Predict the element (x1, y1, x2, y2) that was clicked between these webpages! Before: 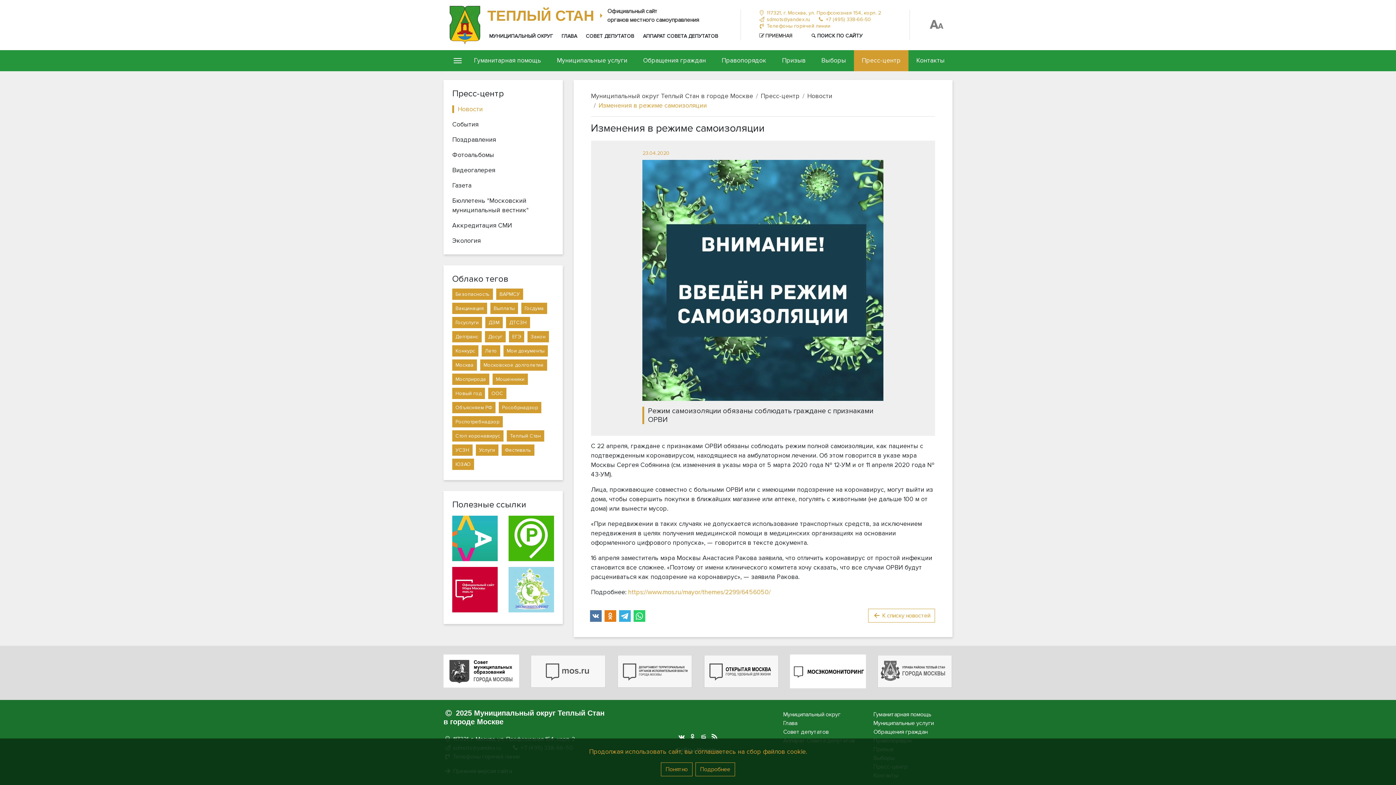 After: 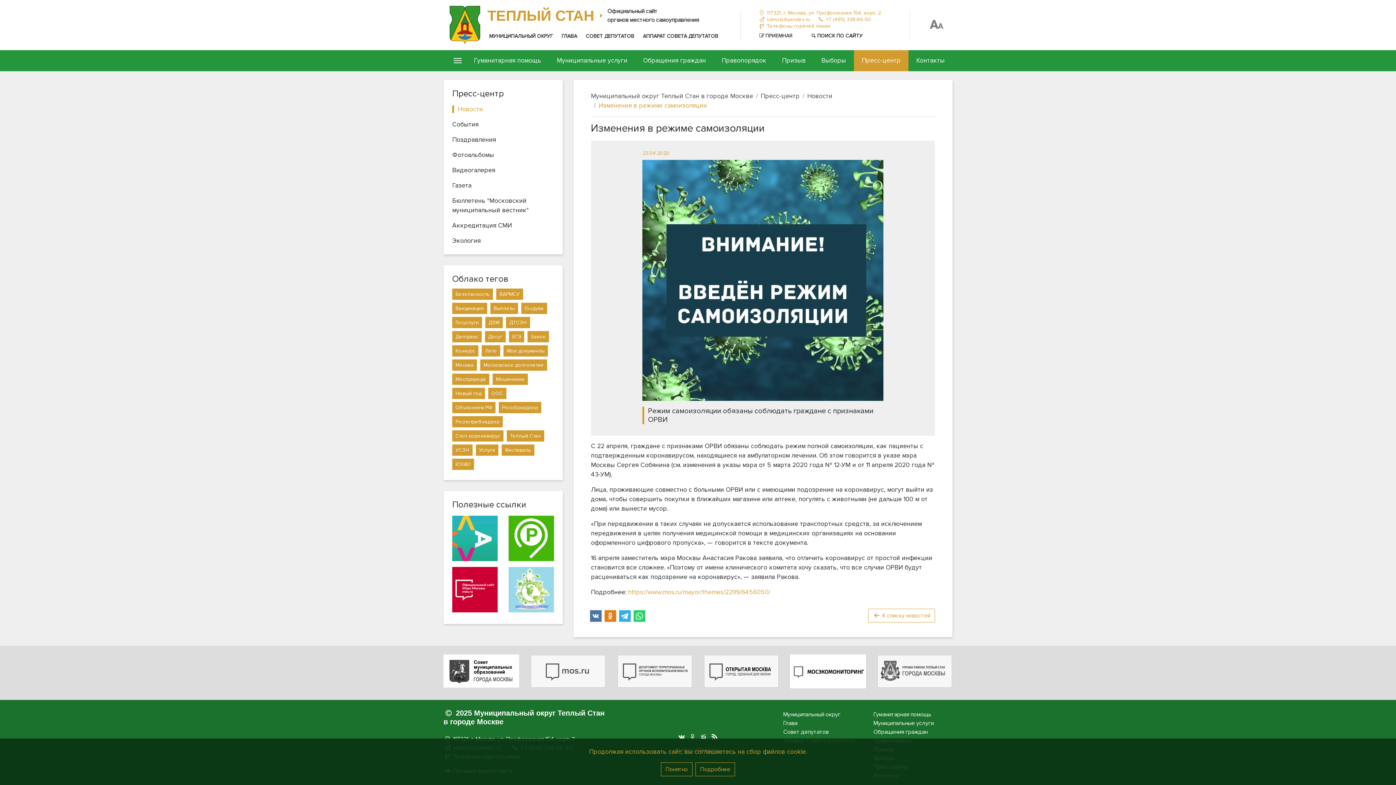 Action: bbox: (688, 733, 698, 741)